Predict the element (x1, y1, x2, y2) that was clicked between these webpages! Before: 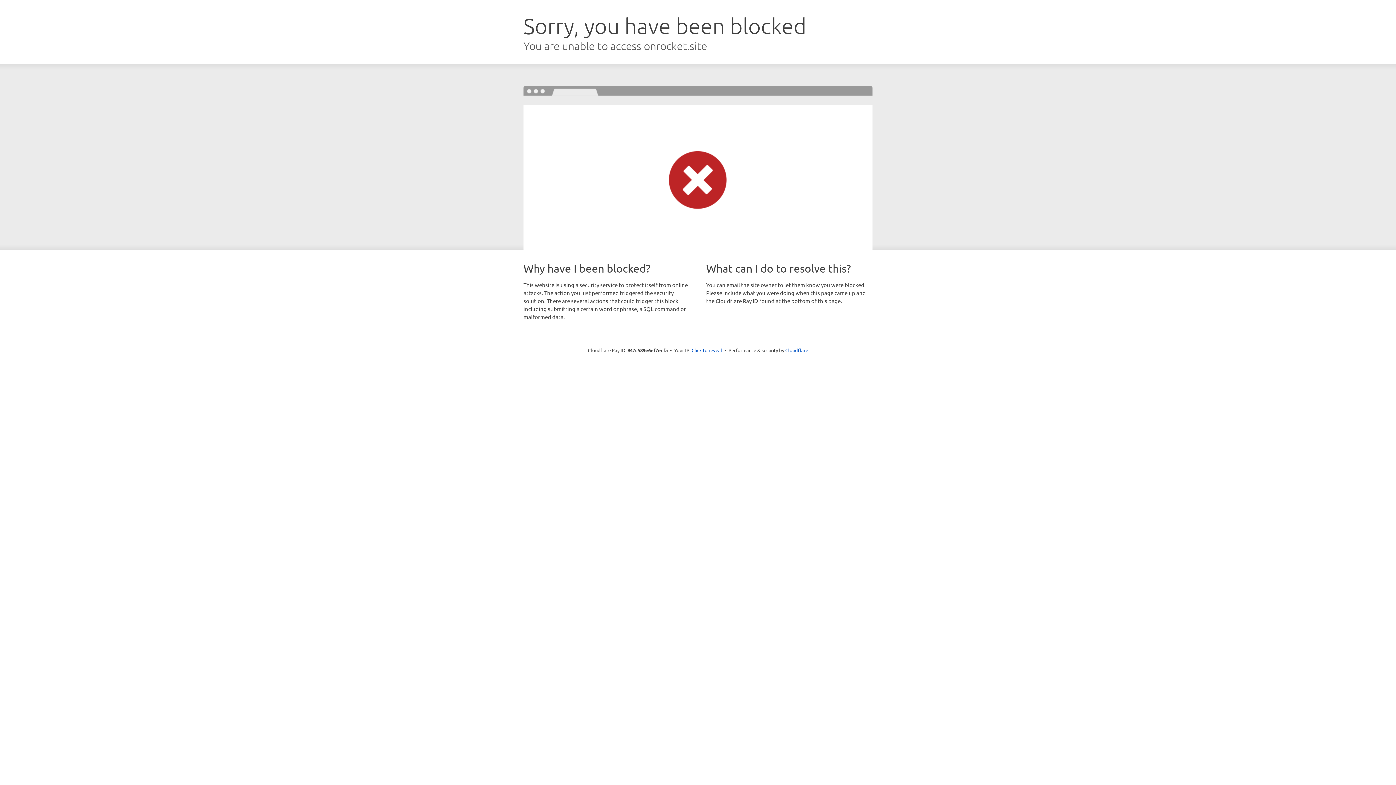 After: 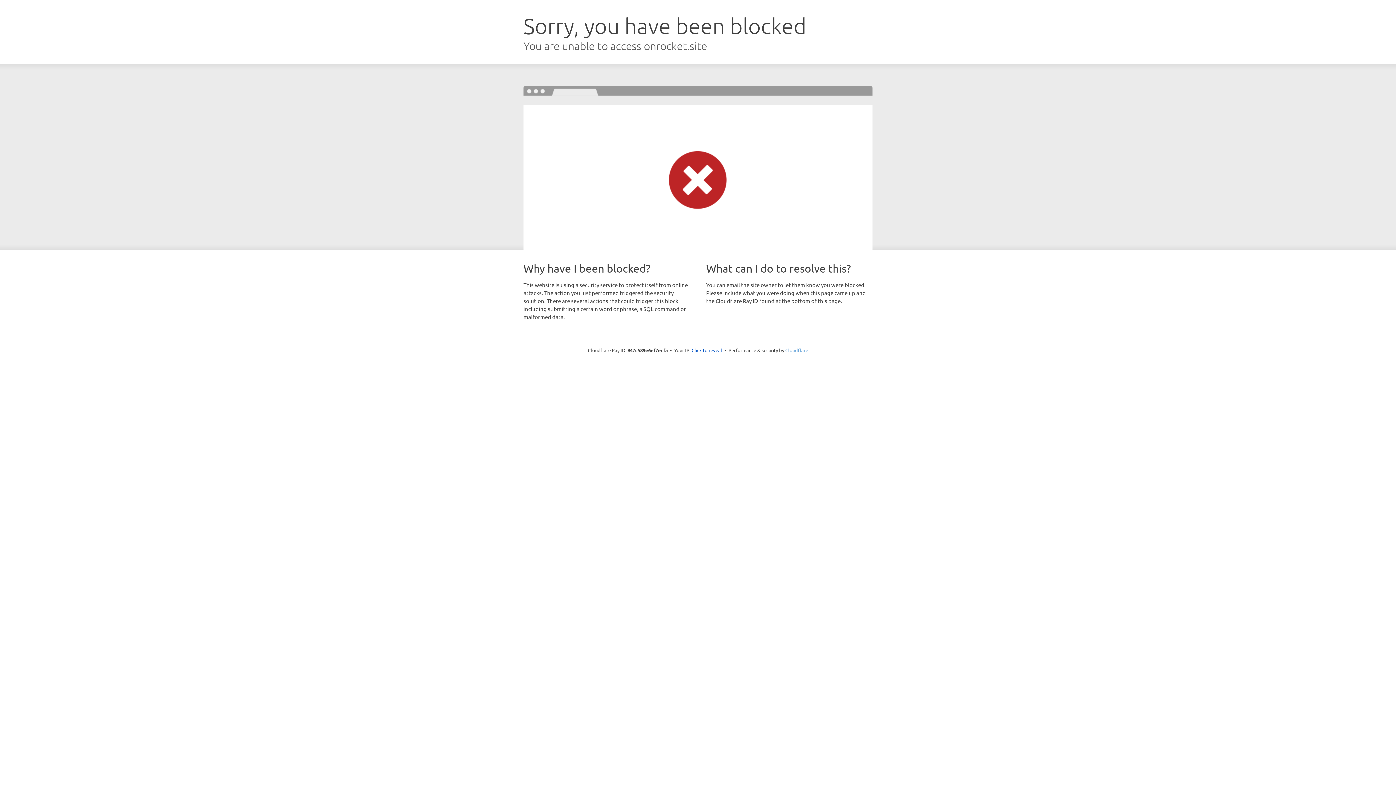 Action: bbox: (785, 347, 808, 353) label: Cloudflare